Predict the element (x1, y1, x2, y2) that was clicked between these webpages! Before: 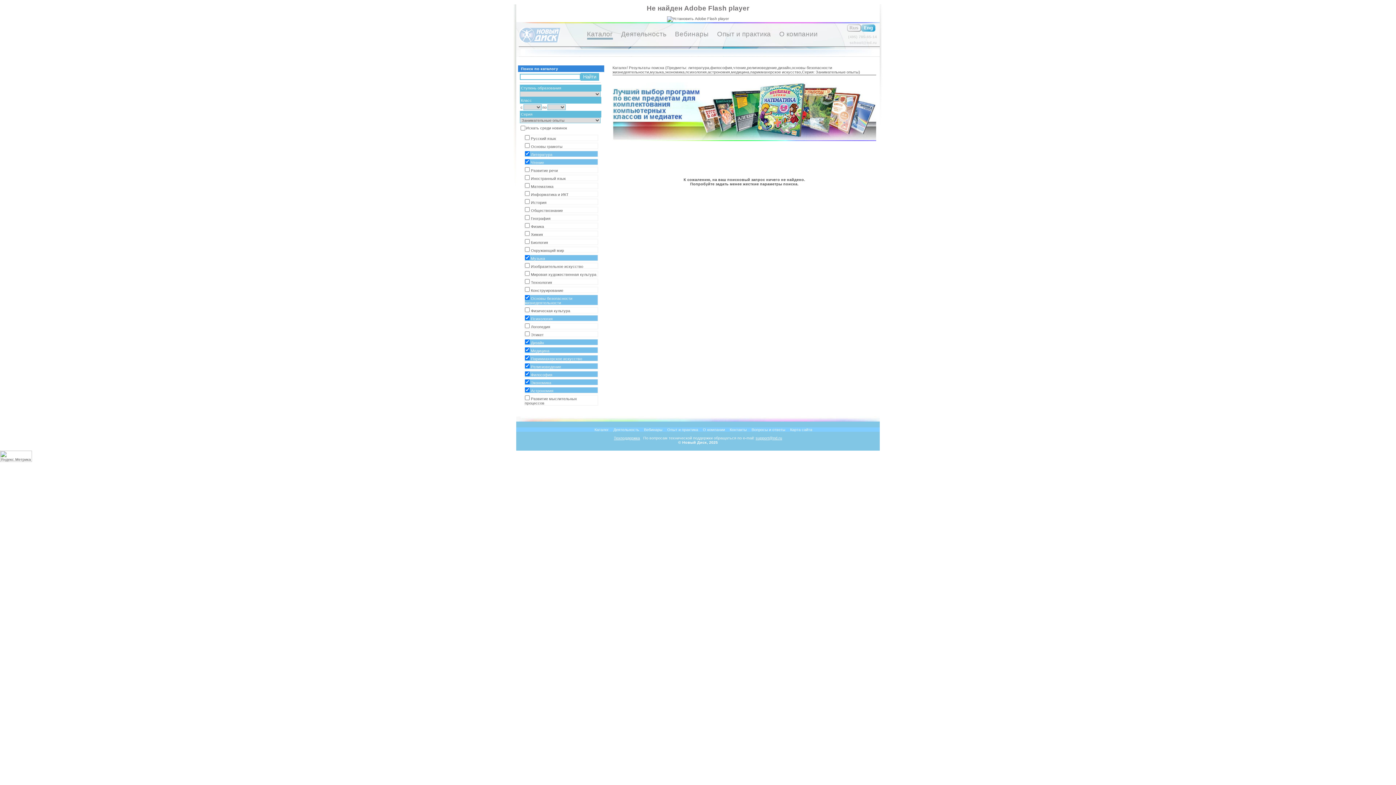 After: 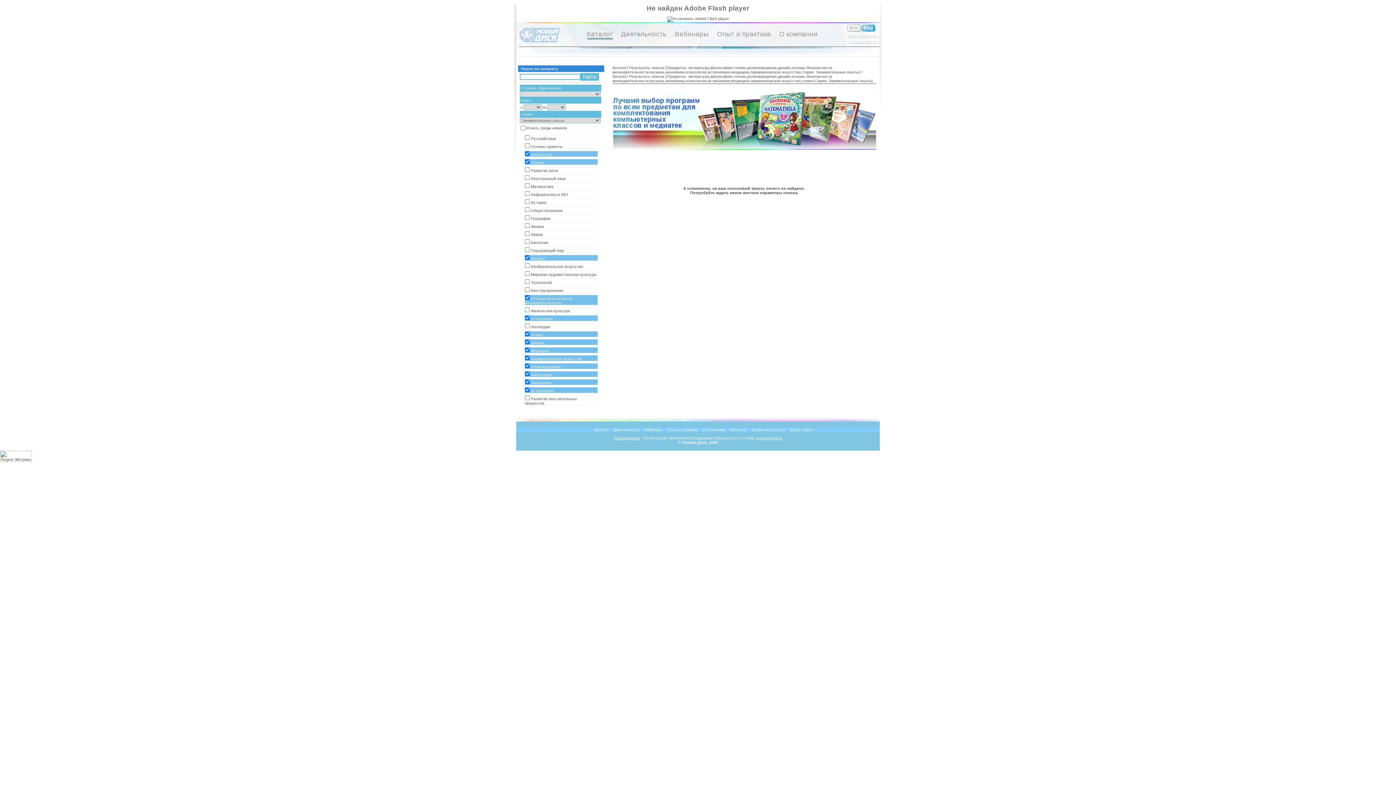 Action: label: Этикет bbox: (524, 331, 598, 337)